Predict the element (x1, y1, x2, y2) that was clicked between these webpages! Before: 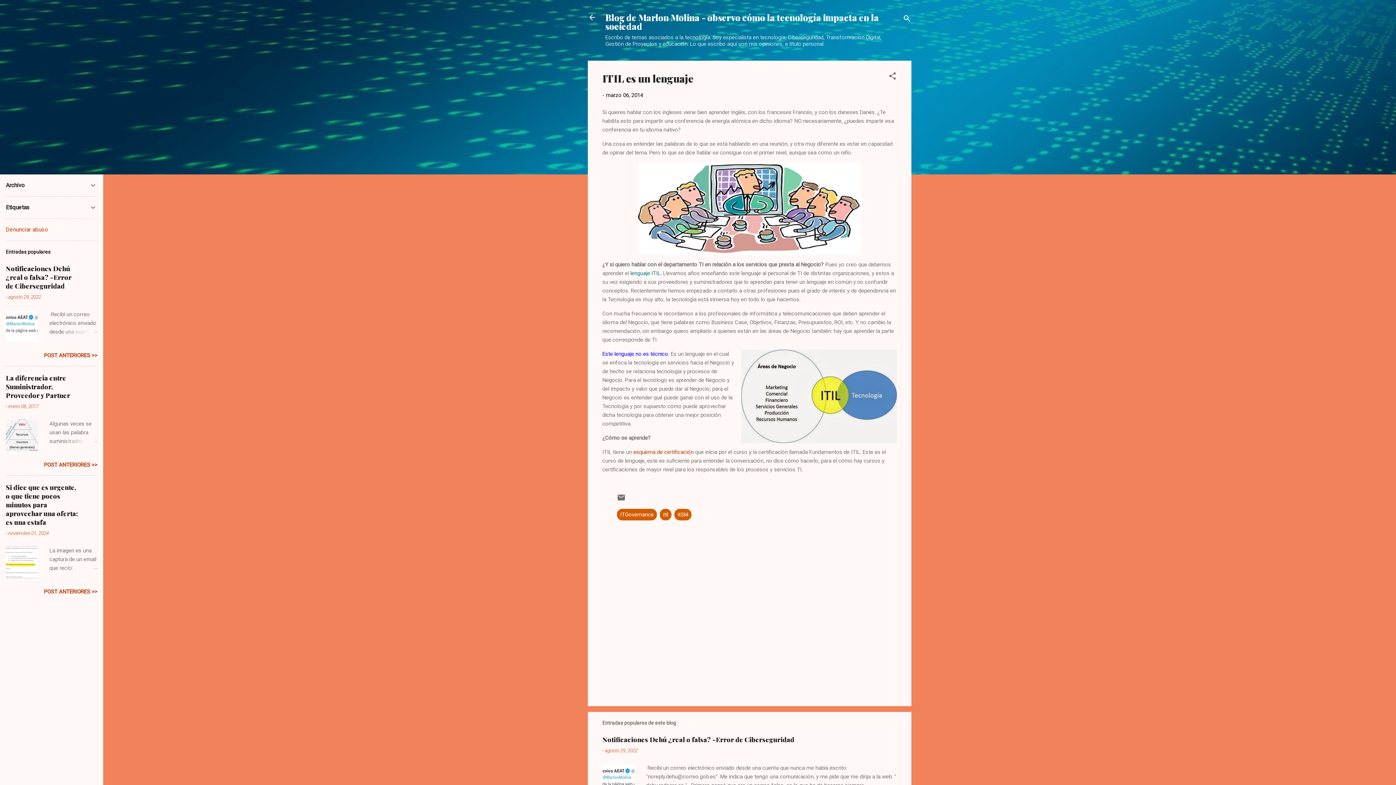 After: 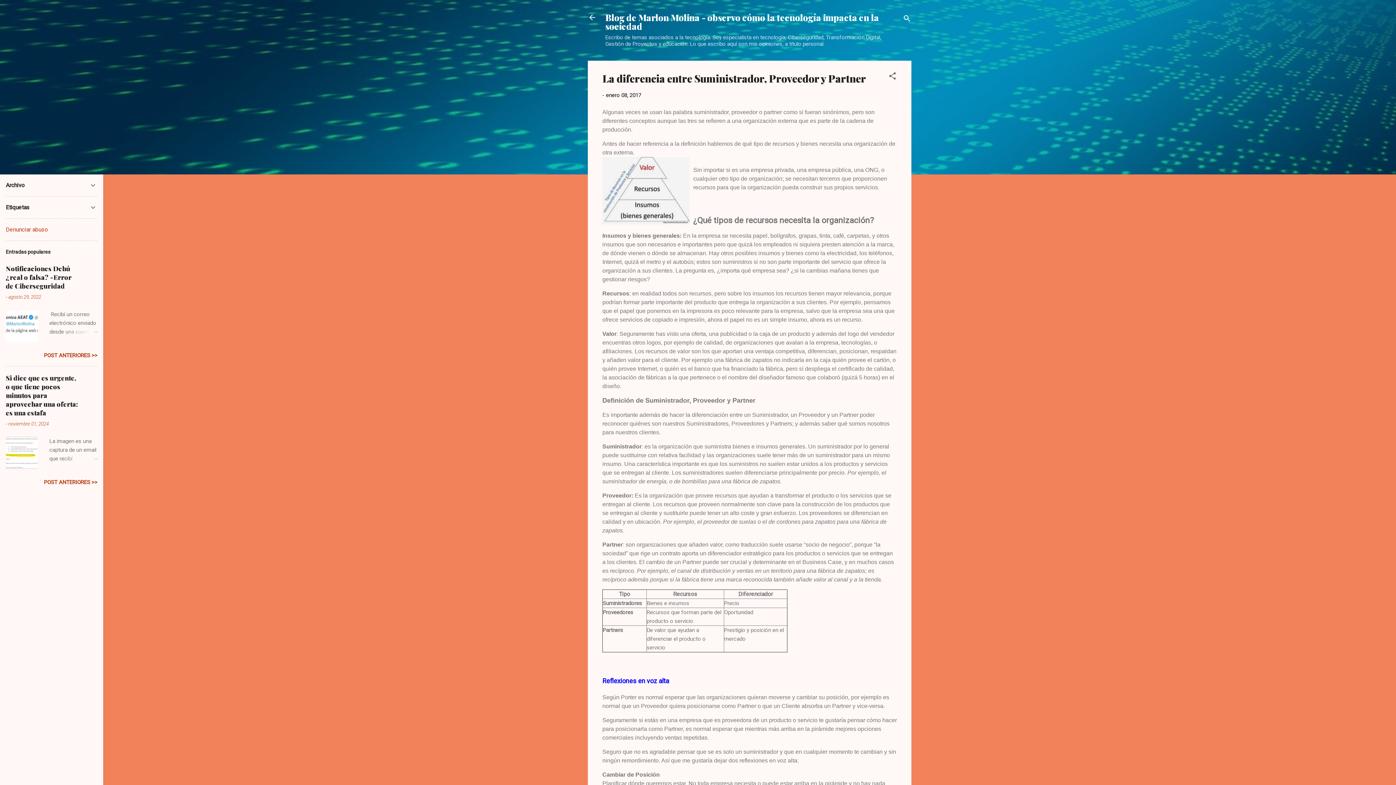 Action: label: La diferencia entre Suministrador, Proveedor y Partner bbox: (5, 373, 70, 400)